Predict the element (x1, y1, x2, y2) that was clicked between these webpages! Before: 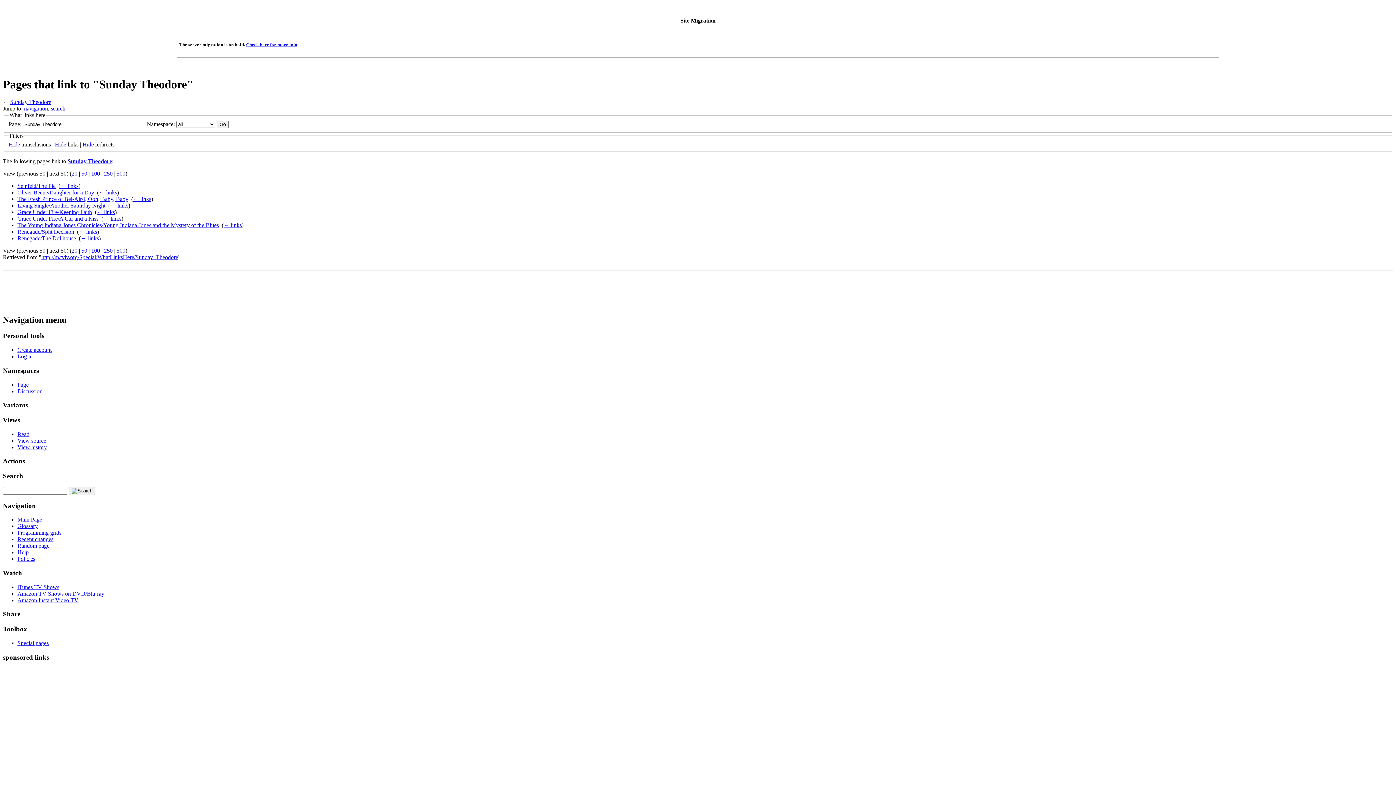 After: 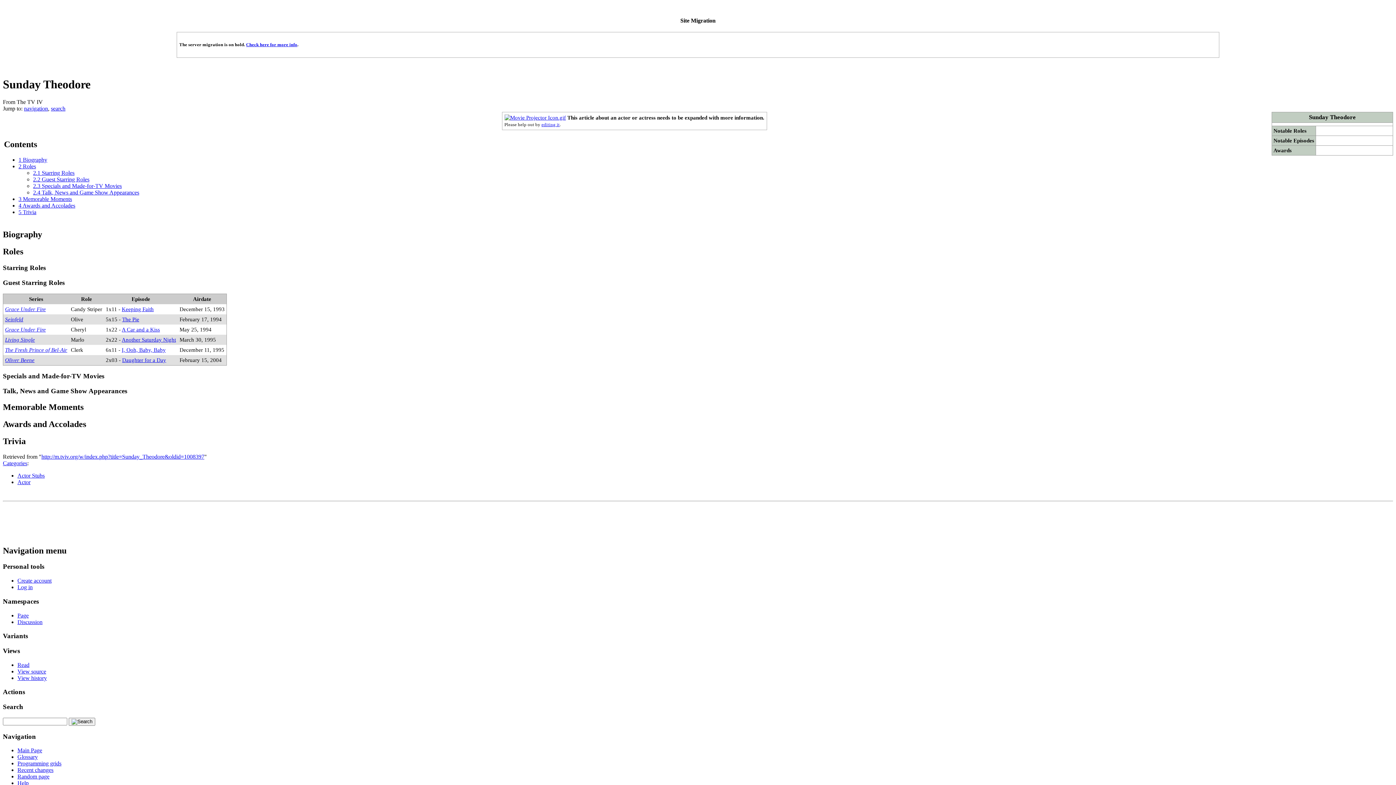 Action: label: Sunday Theodore bbox: (67, 158, 112, 164)